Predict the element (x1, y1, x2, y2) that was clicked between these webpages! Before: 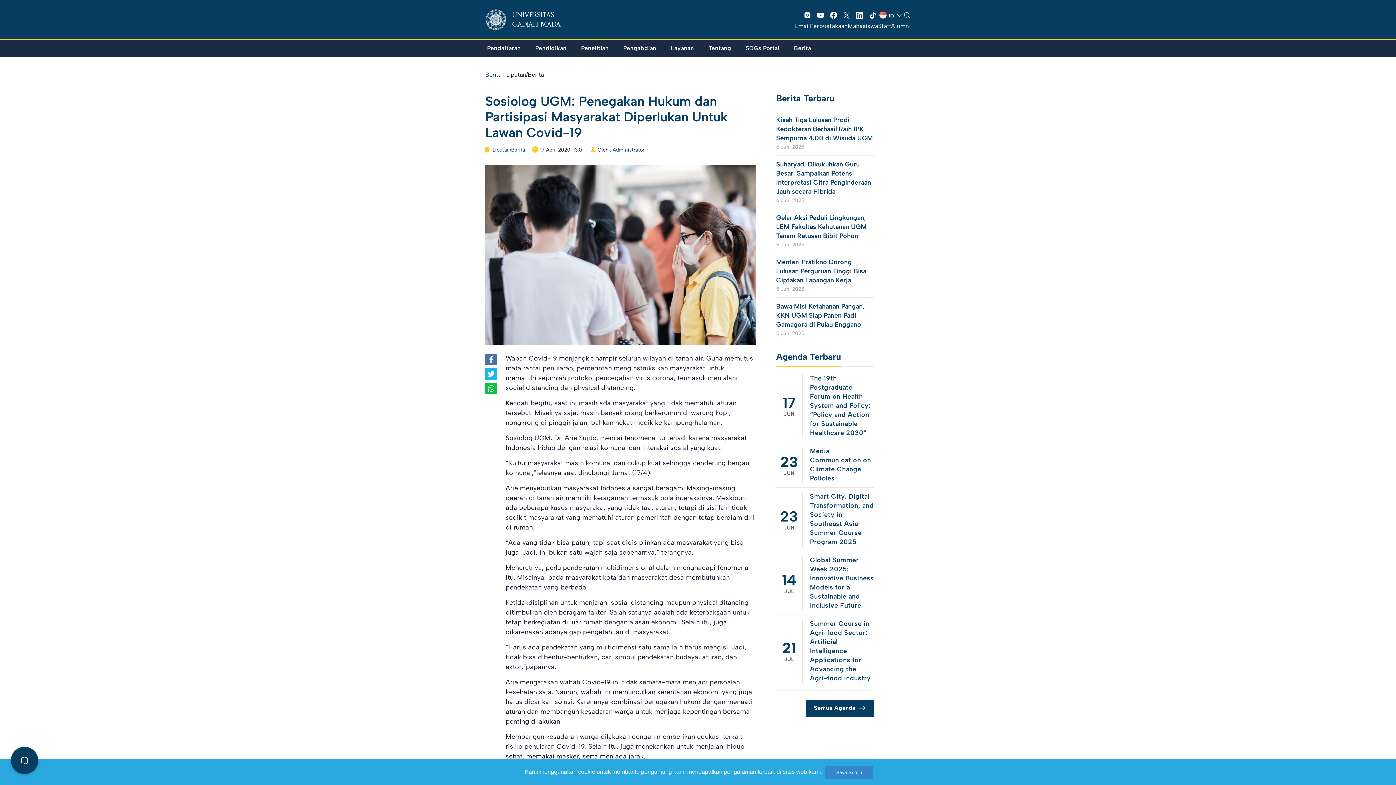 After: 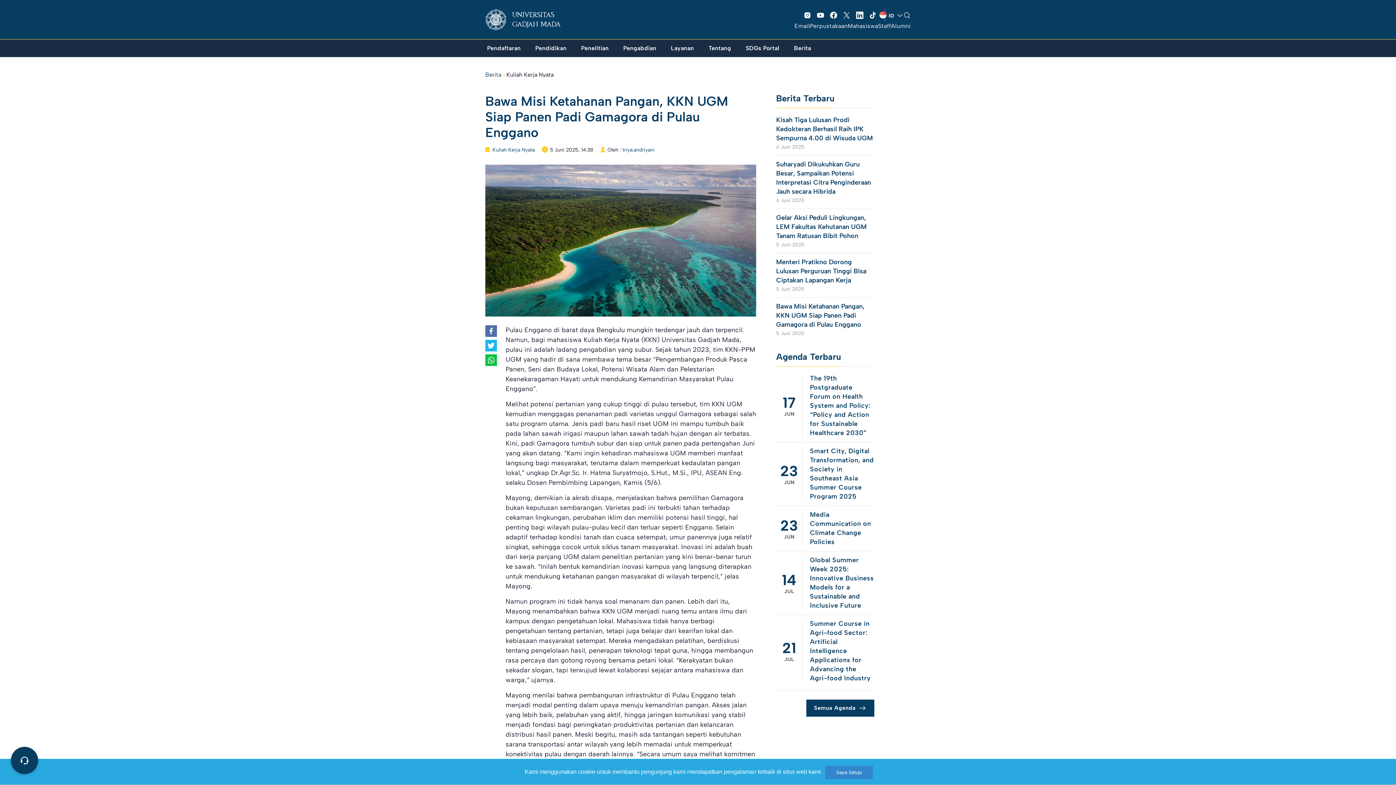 Action: bbox: (776, 302, 874, 329) label: Bawa Misi Ketahanan Pangan, KKN UGM Siap Panen Padi Gamagora di Pulau Enggano